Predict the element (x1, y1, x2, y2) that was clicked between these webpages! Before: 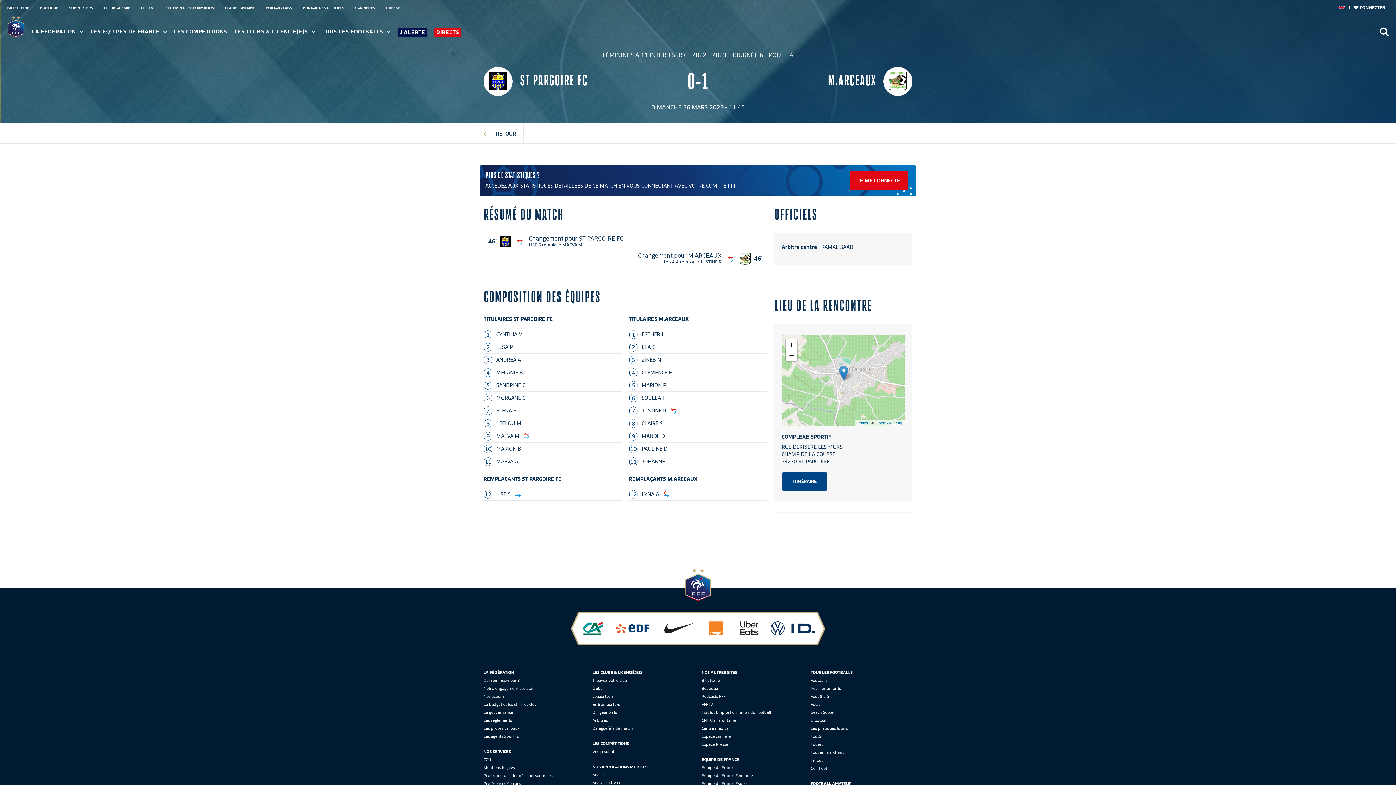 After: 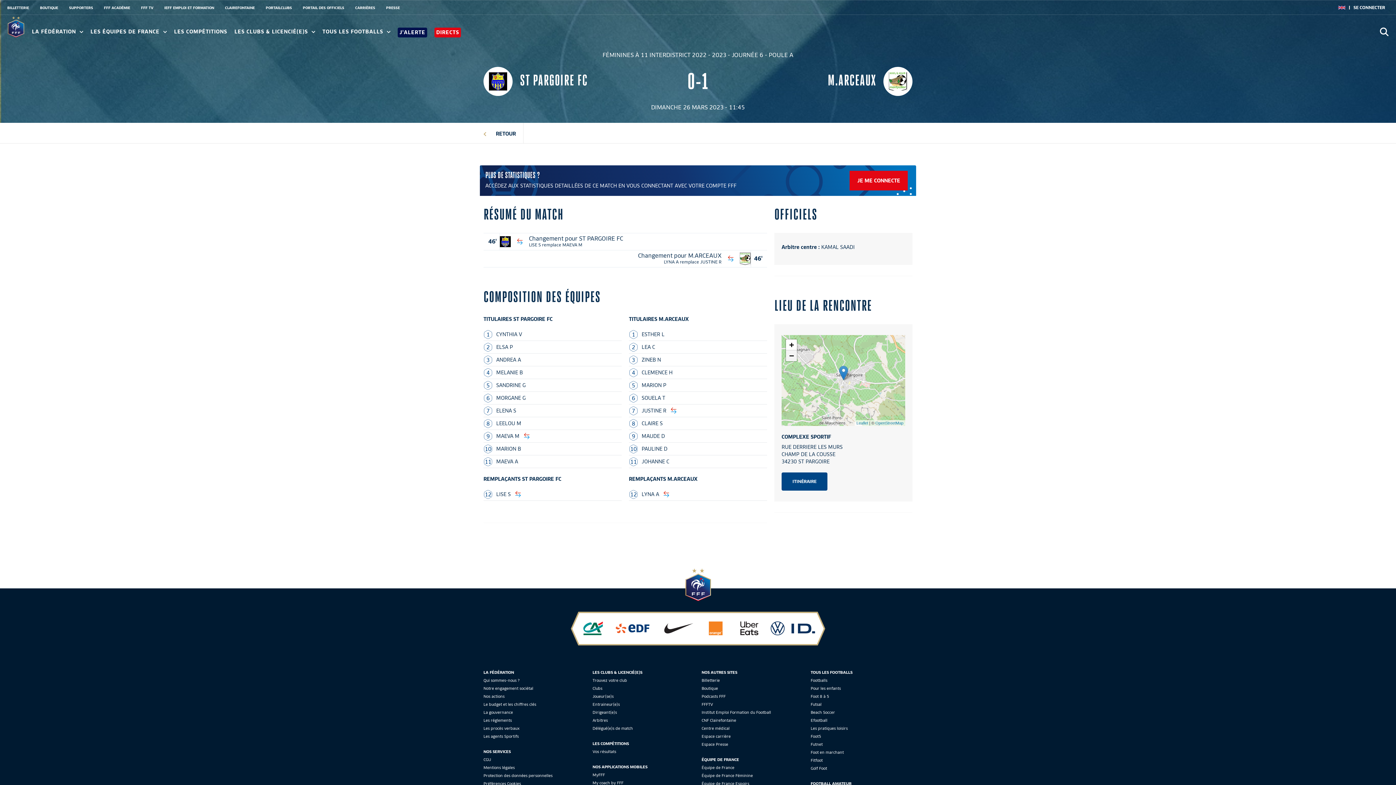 Action: bbox: (786, 350, 797, 361) label: Zoom out